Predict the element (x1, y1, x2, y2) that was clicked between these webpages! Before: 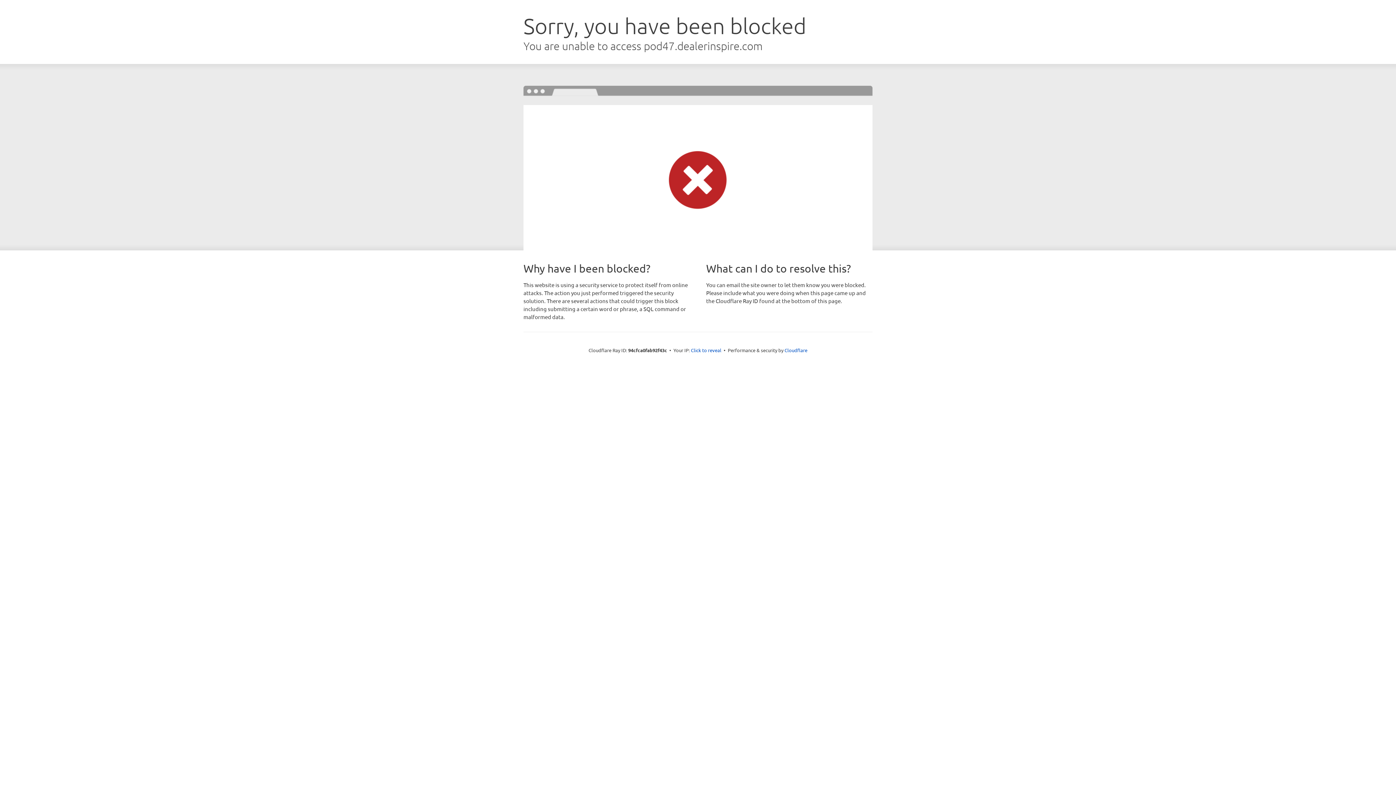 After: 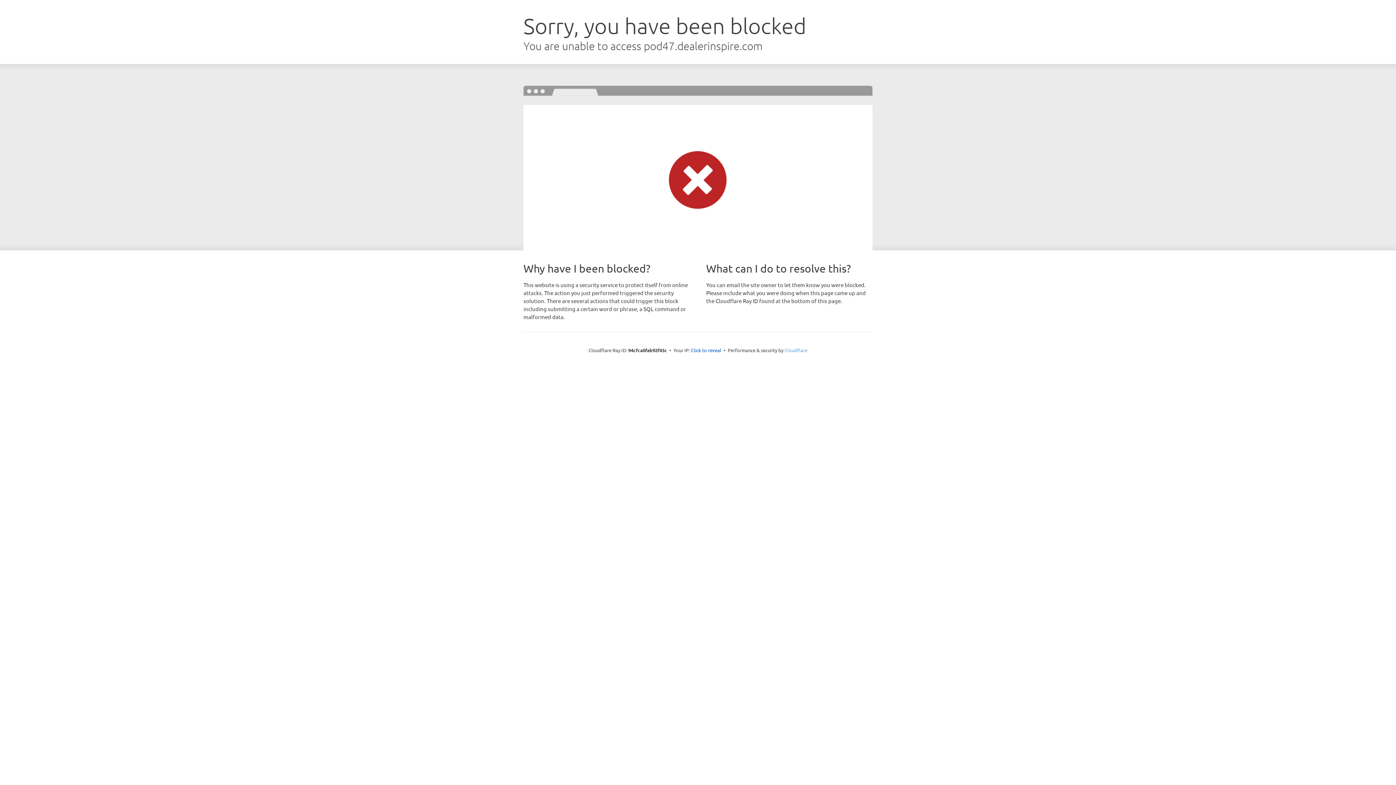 Action: label: Cloudflare bbox: (784, 347, 807, 353)